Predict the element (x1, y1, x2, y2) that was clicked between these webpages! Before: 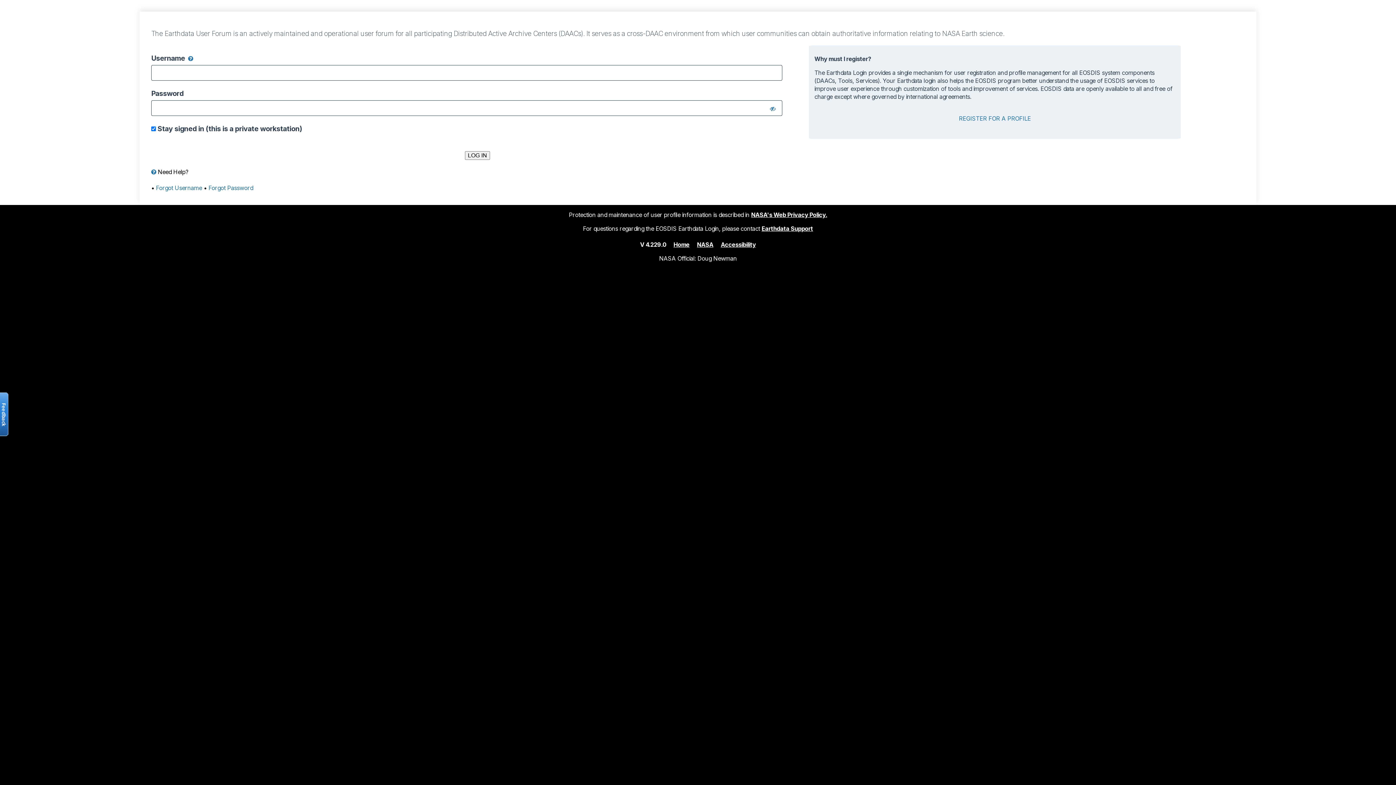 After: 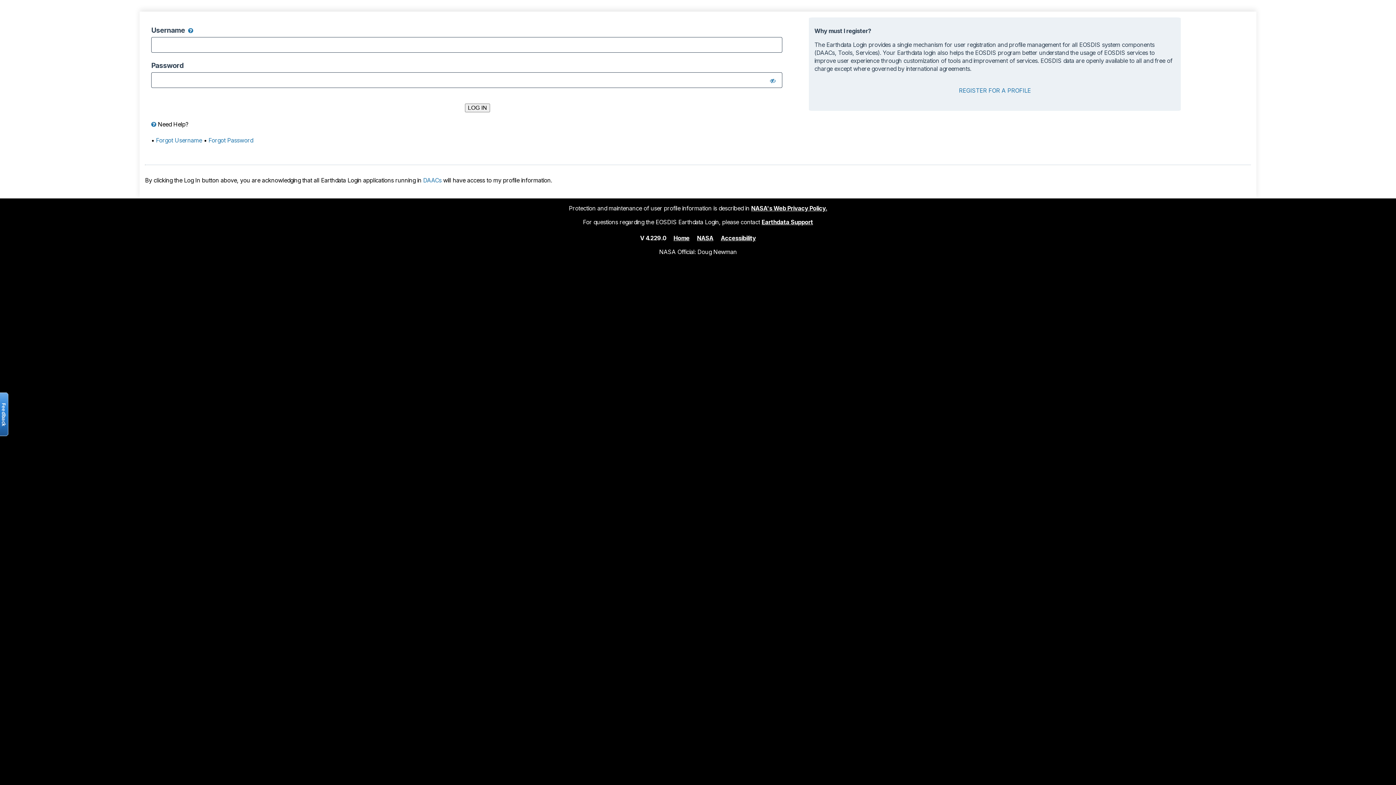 Action: label: Home bbox: (673, 240, 689, 248)